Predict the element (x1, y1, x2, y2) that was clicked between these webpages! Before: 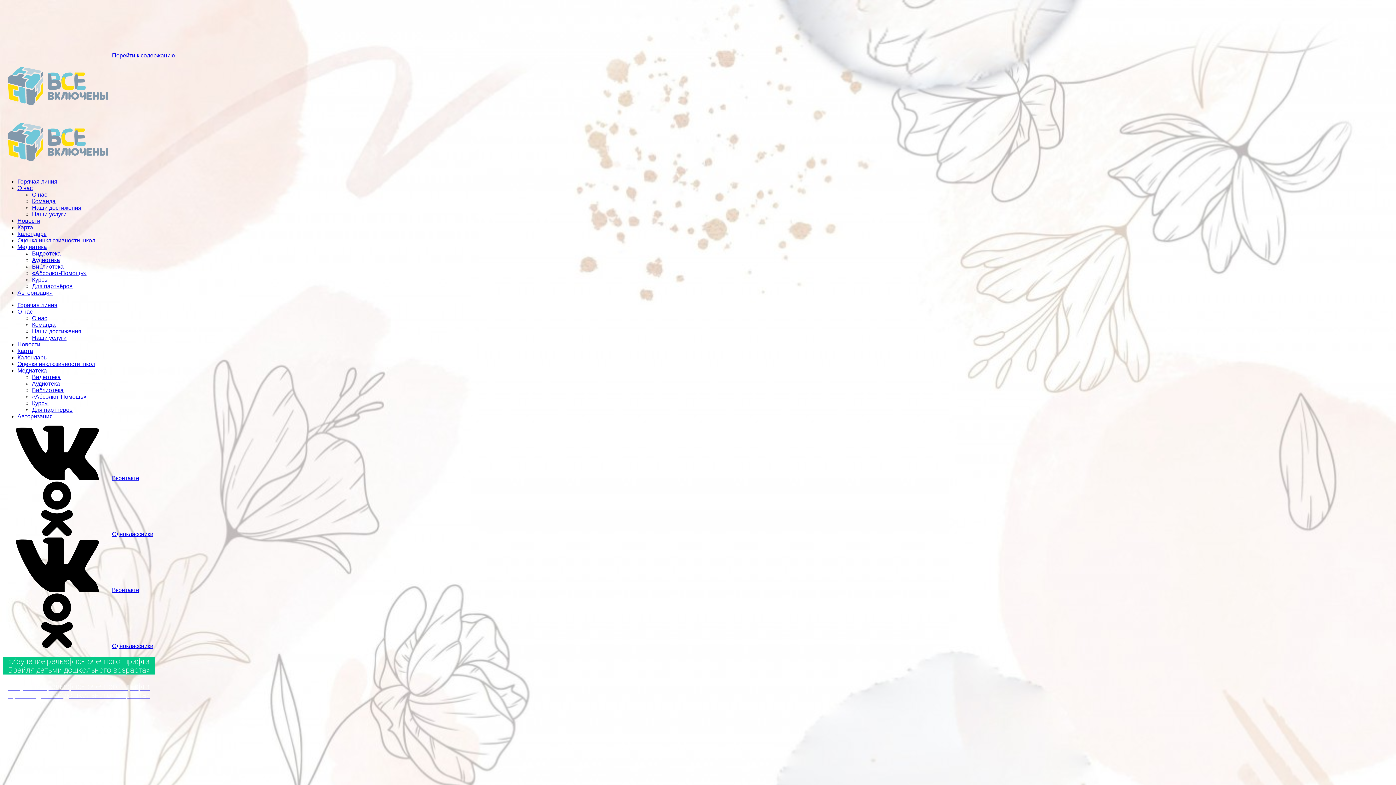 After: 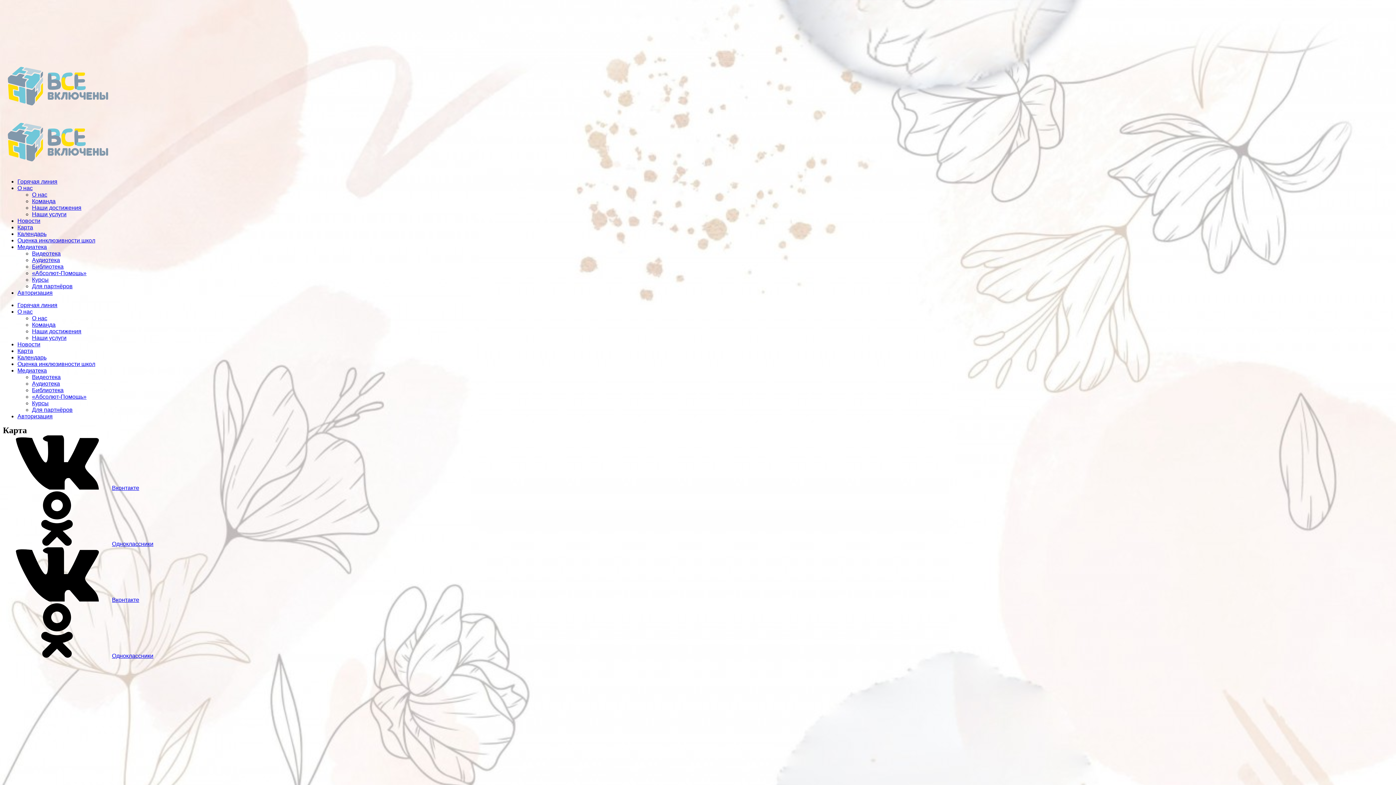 Action: bbox: (17, 348, 33, 354) label: Карта